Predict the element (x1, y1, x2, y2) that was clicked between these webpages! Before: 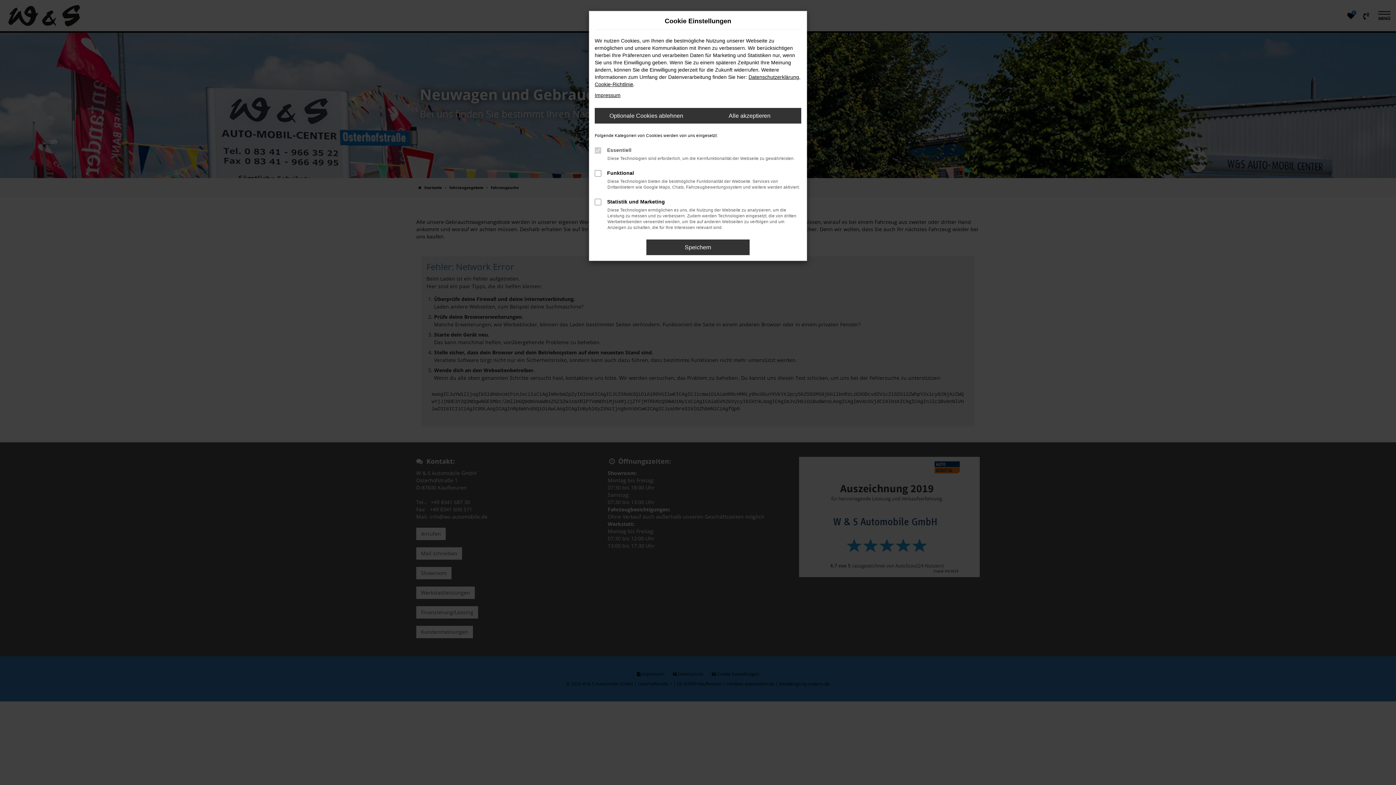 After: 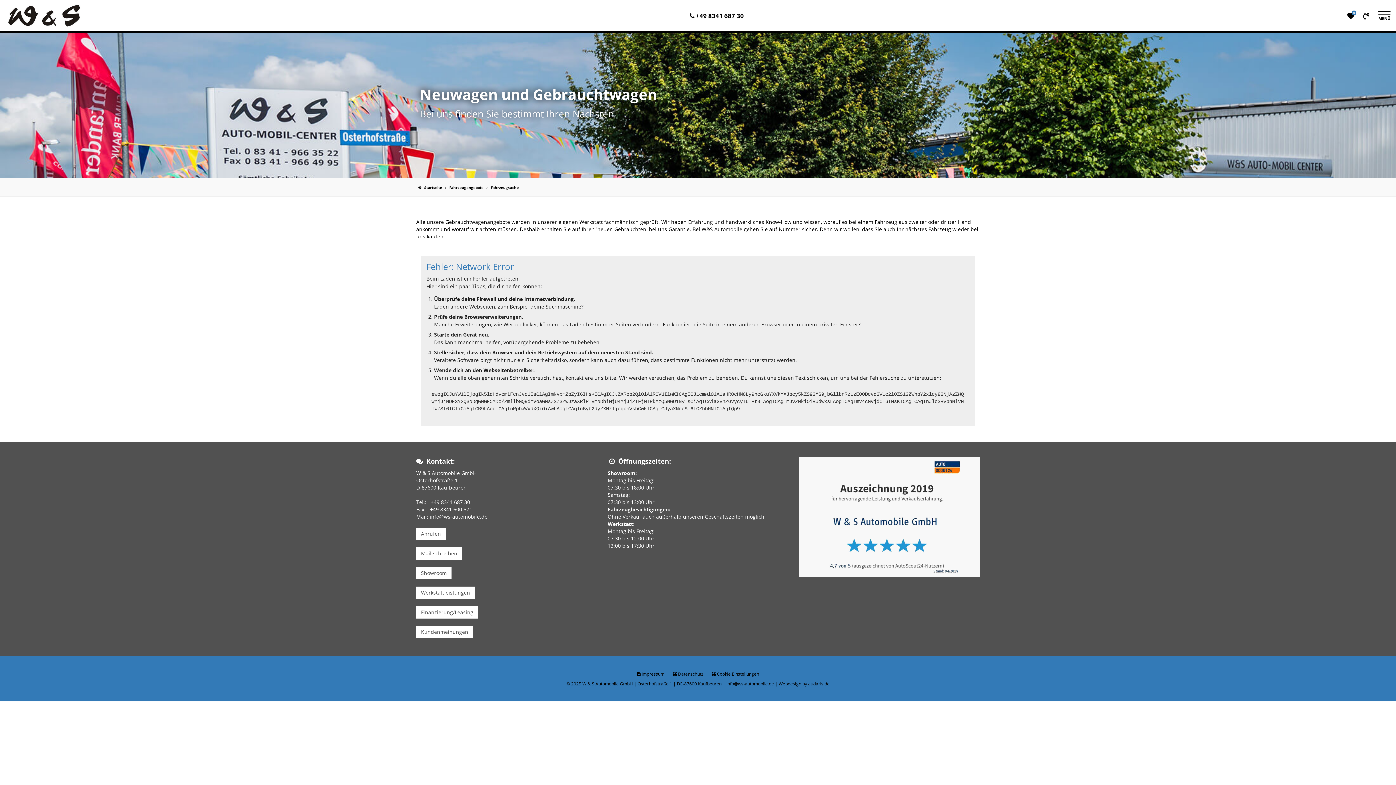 Action: label: Alle akzeptieren bbox: (698, 108, 801, 123)